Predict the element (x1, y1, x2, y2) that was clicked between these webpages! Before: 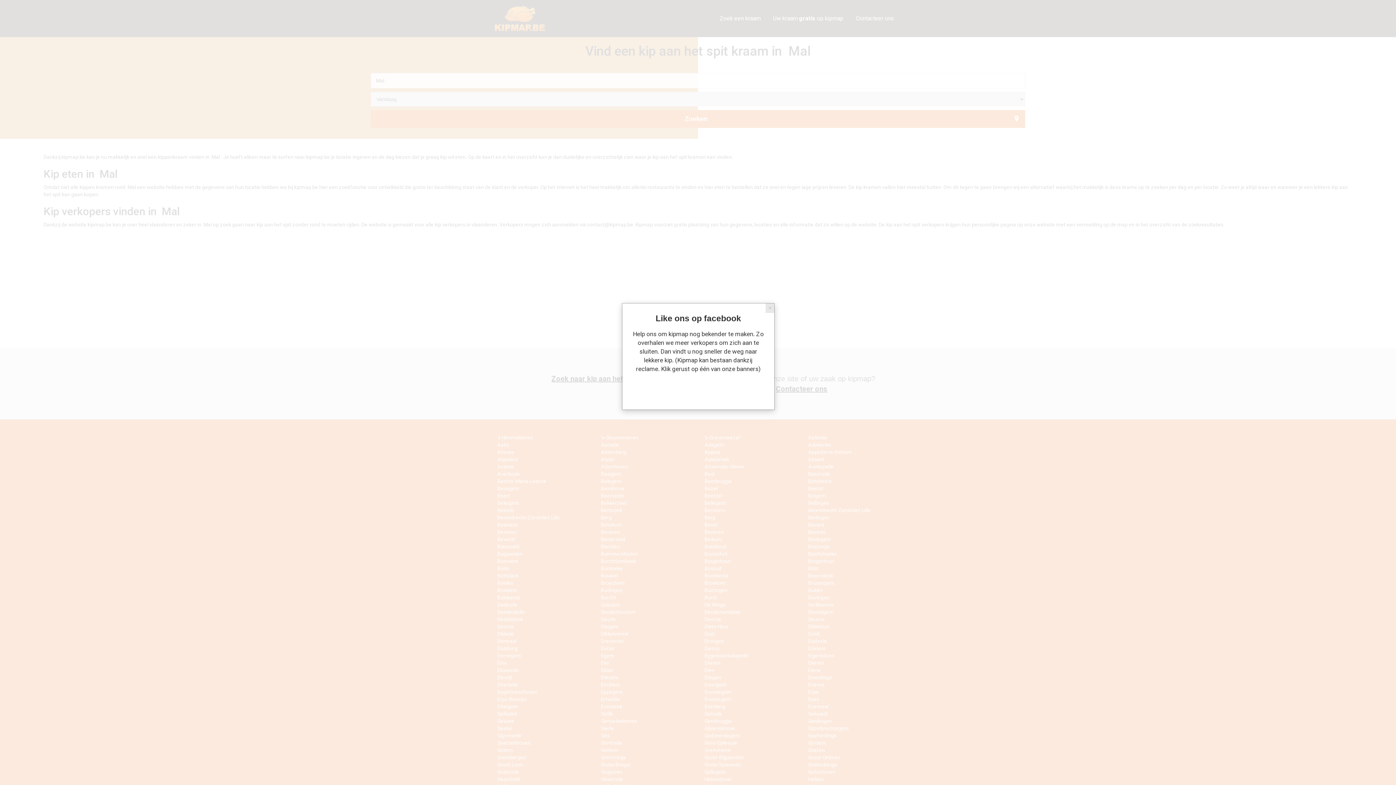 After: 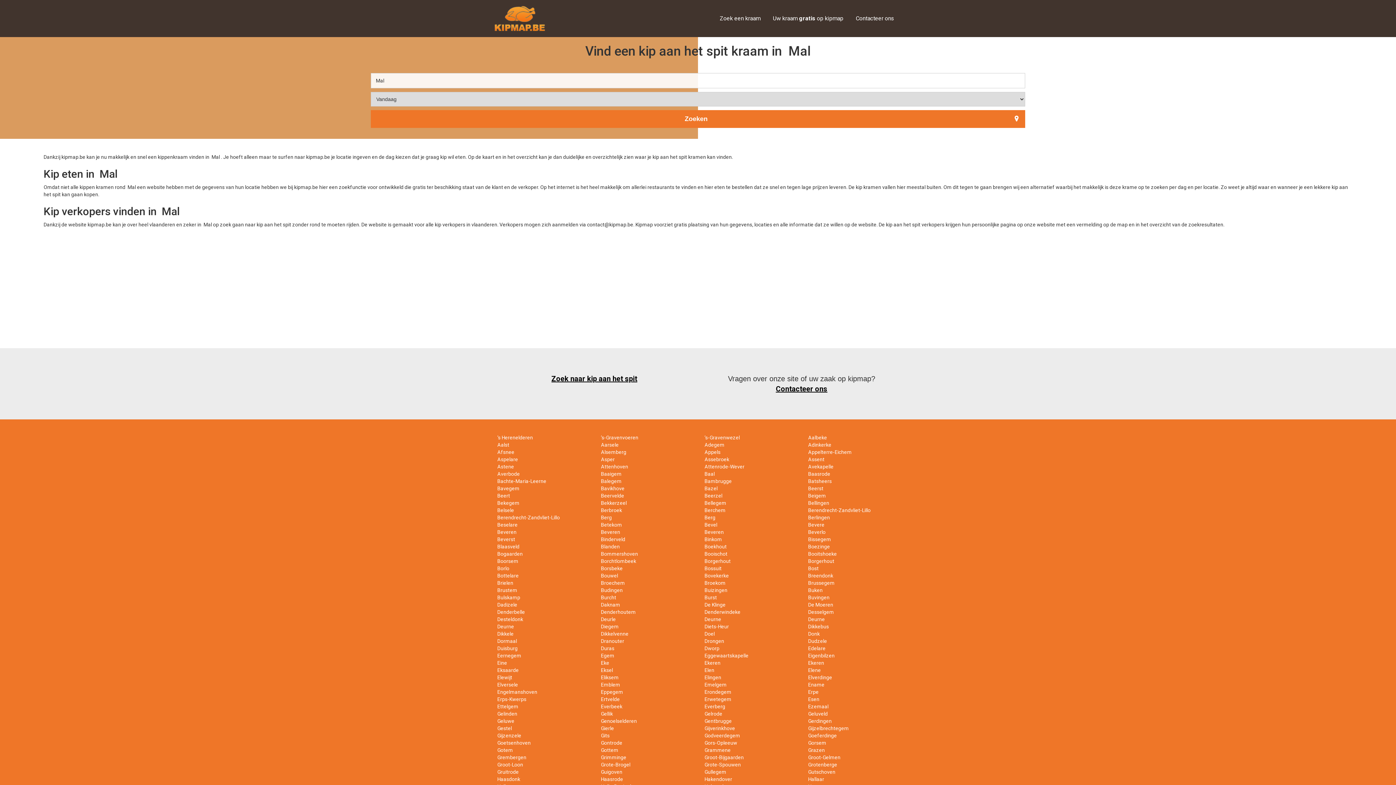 Action: bbox: (765, 303, 774, 313) label: ✕